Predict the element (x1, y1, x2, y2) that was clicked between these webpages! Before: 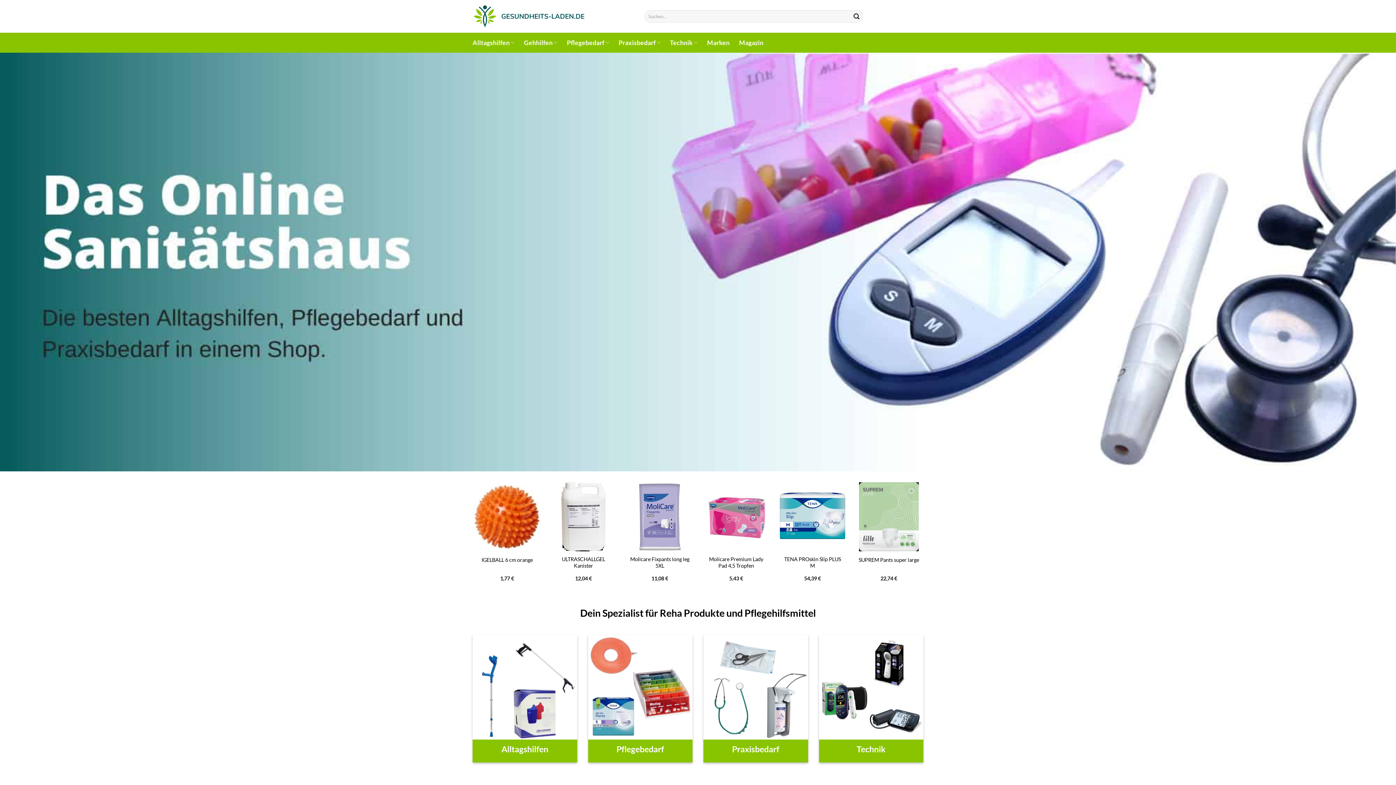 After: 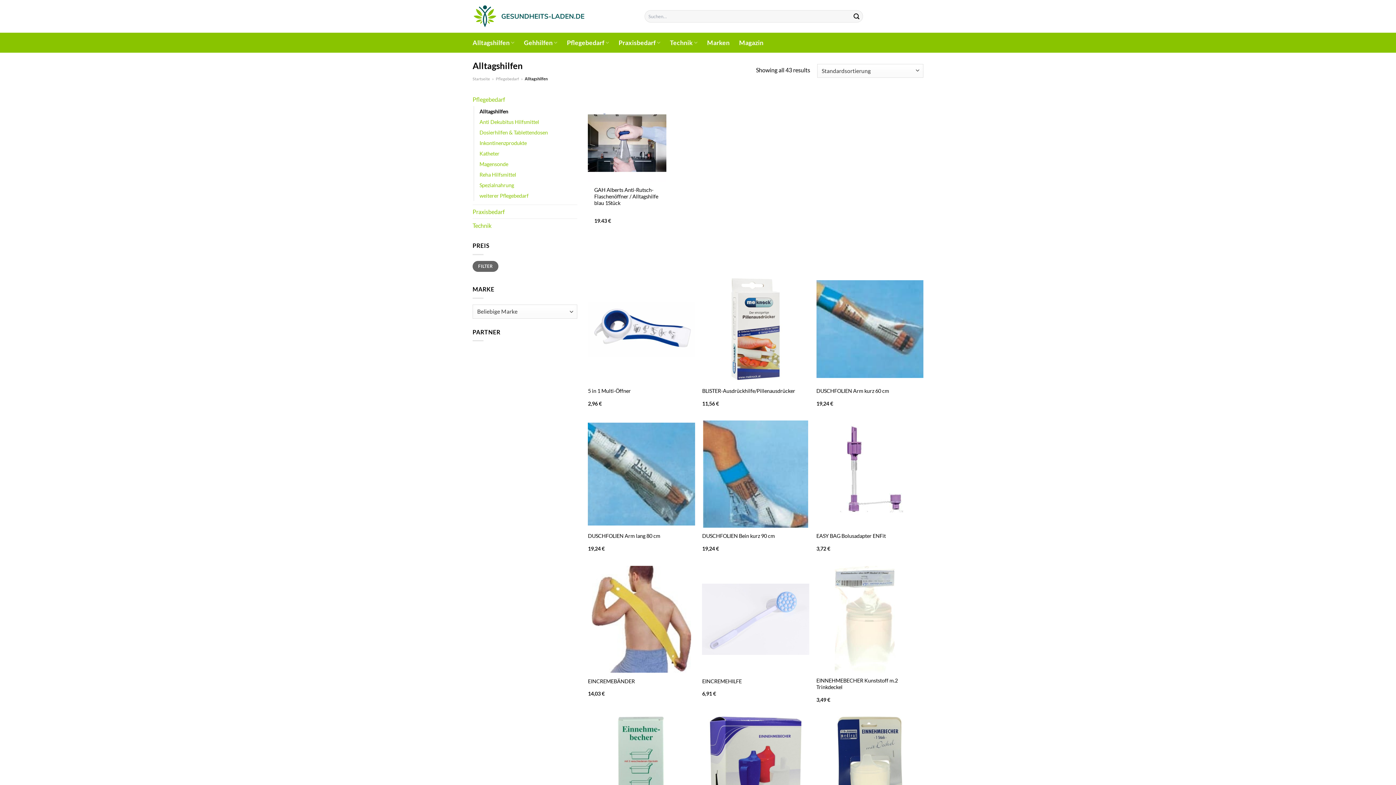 Action: bbox: (472, 635, 577, 739)